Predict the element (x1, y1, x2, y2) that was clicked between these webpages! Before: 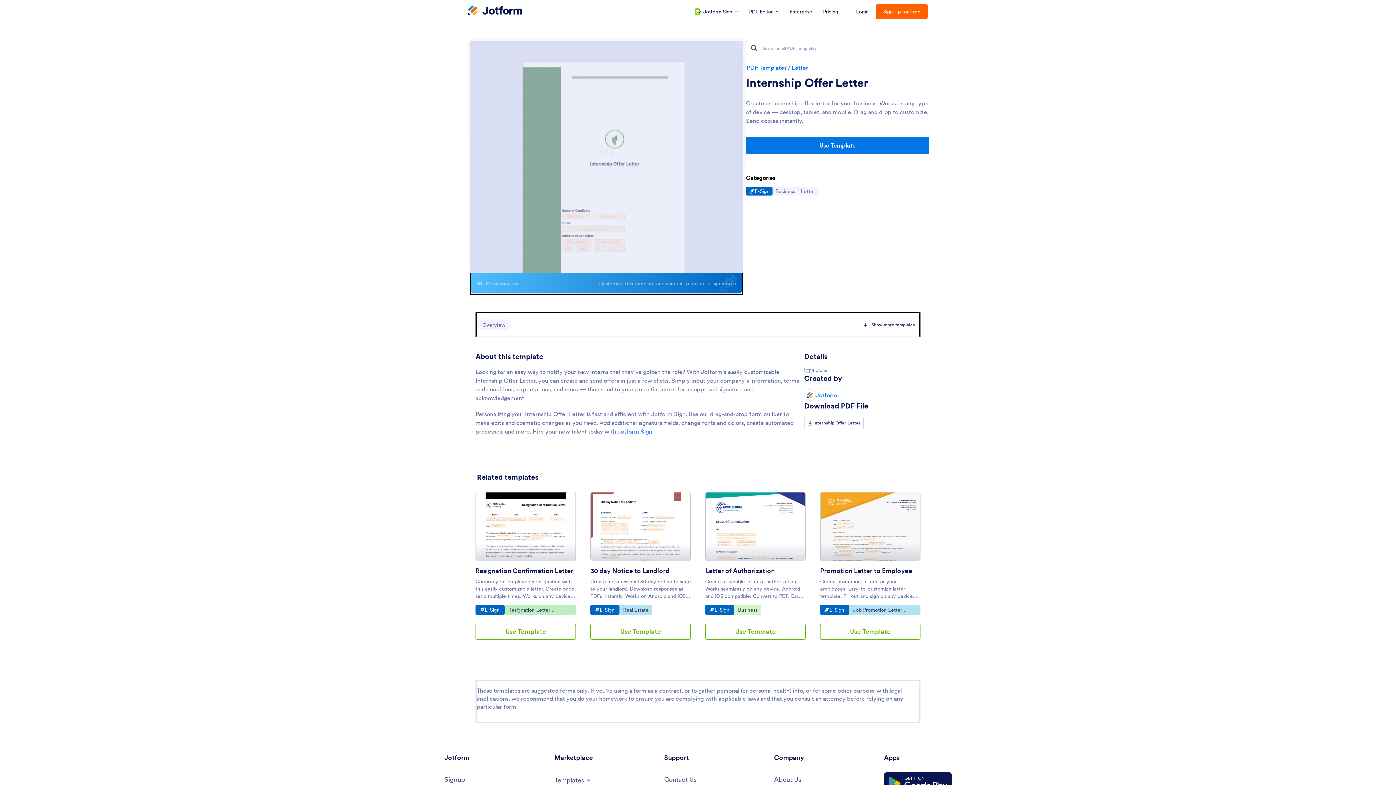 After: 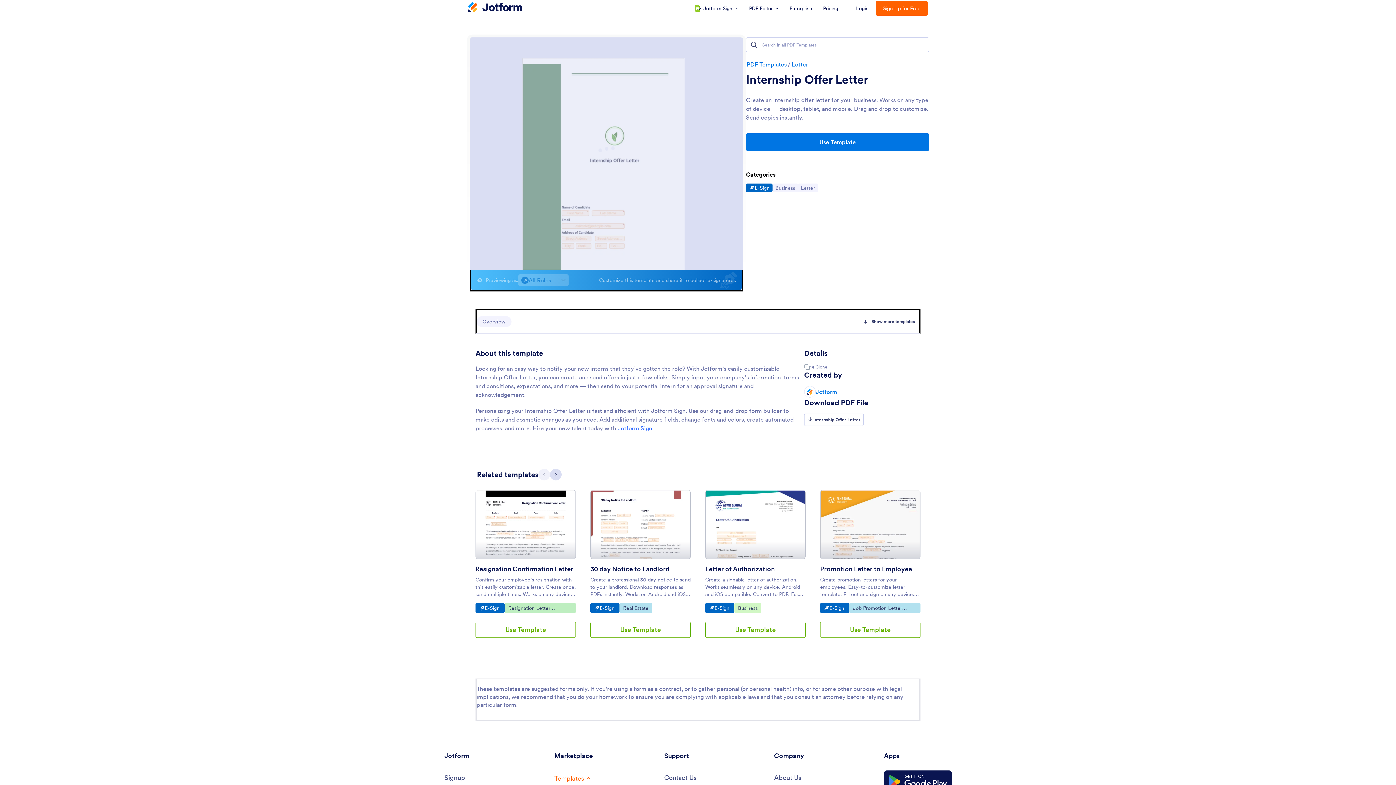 Action: label: Templates bbox: (554, 772, 591, 788)